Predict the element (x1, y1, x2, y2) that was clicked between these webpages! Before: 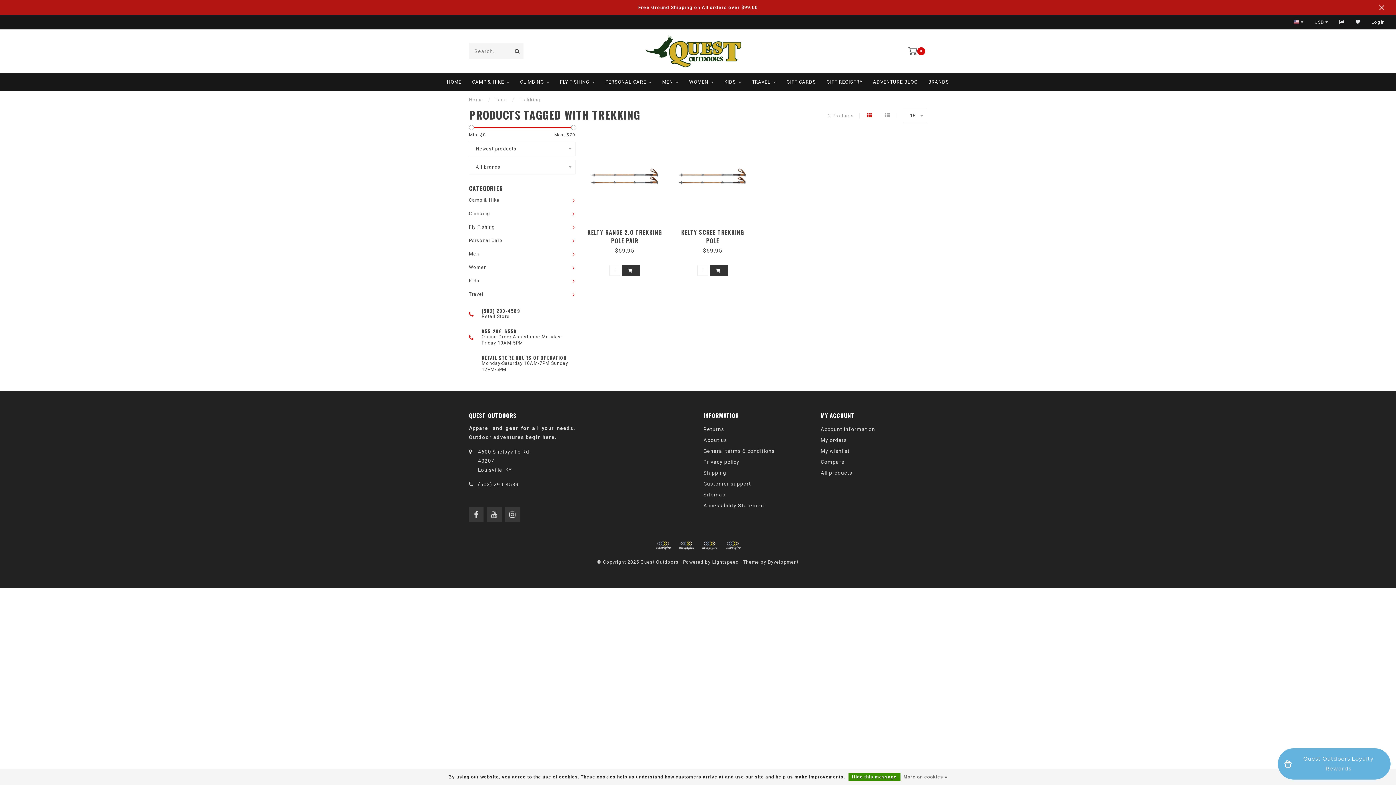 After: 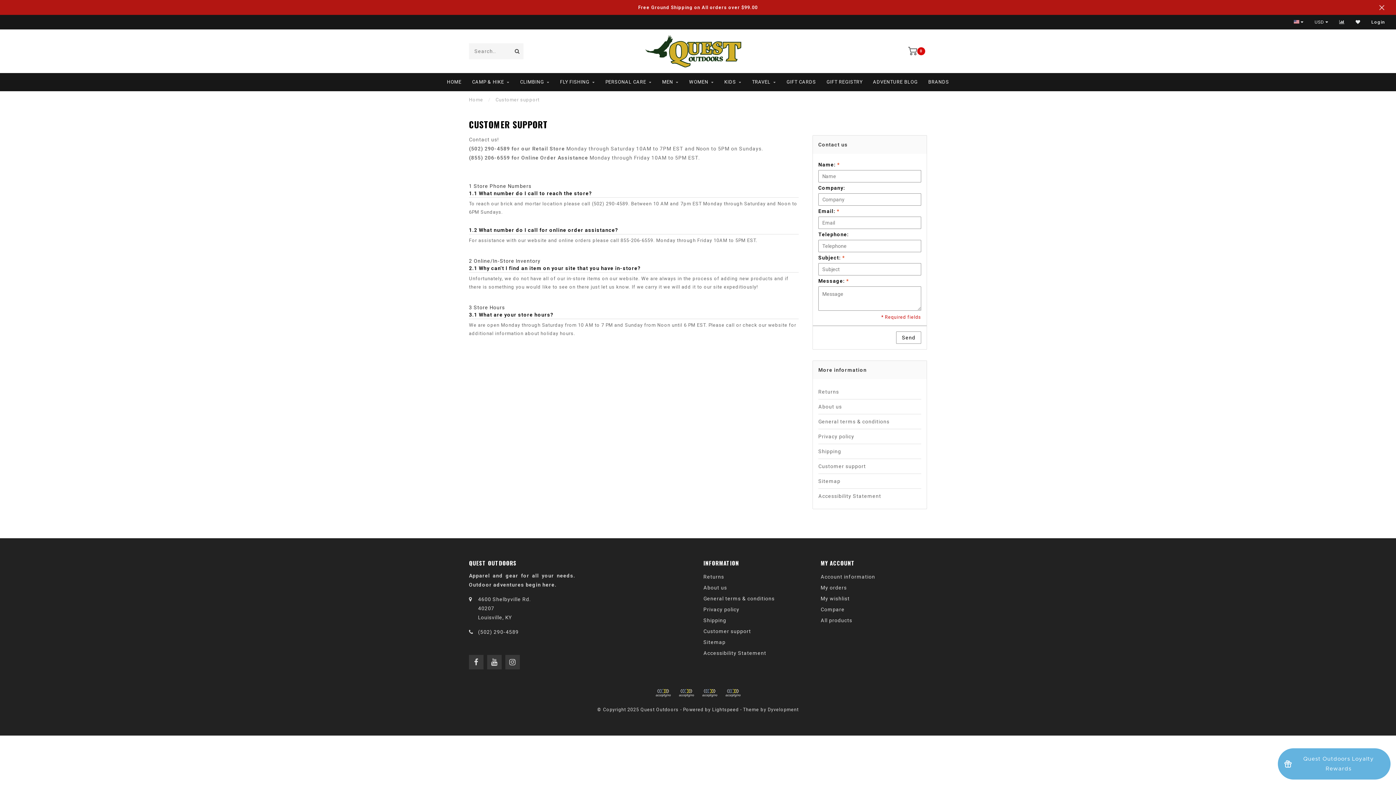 Action: bbox: (703, 478, 751, 489) label: Customer support